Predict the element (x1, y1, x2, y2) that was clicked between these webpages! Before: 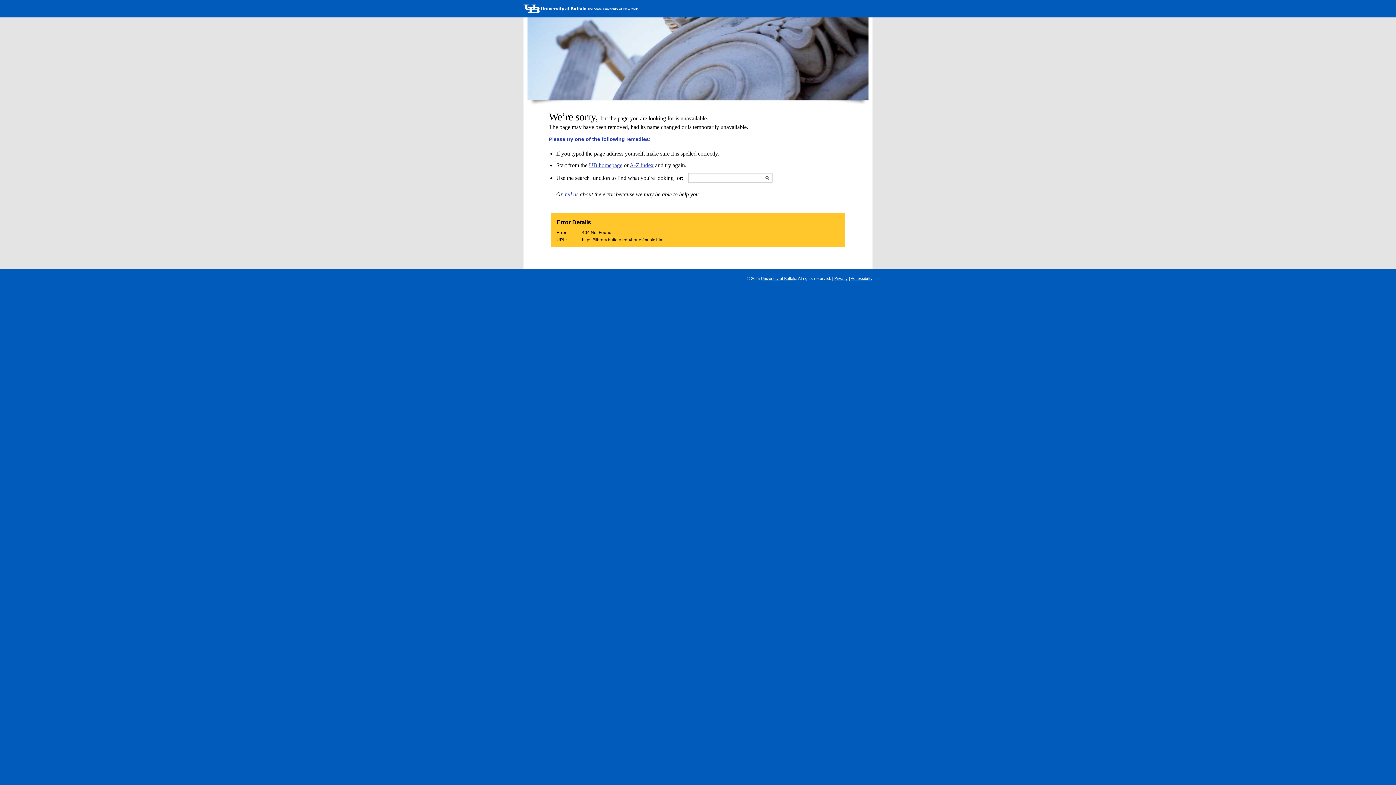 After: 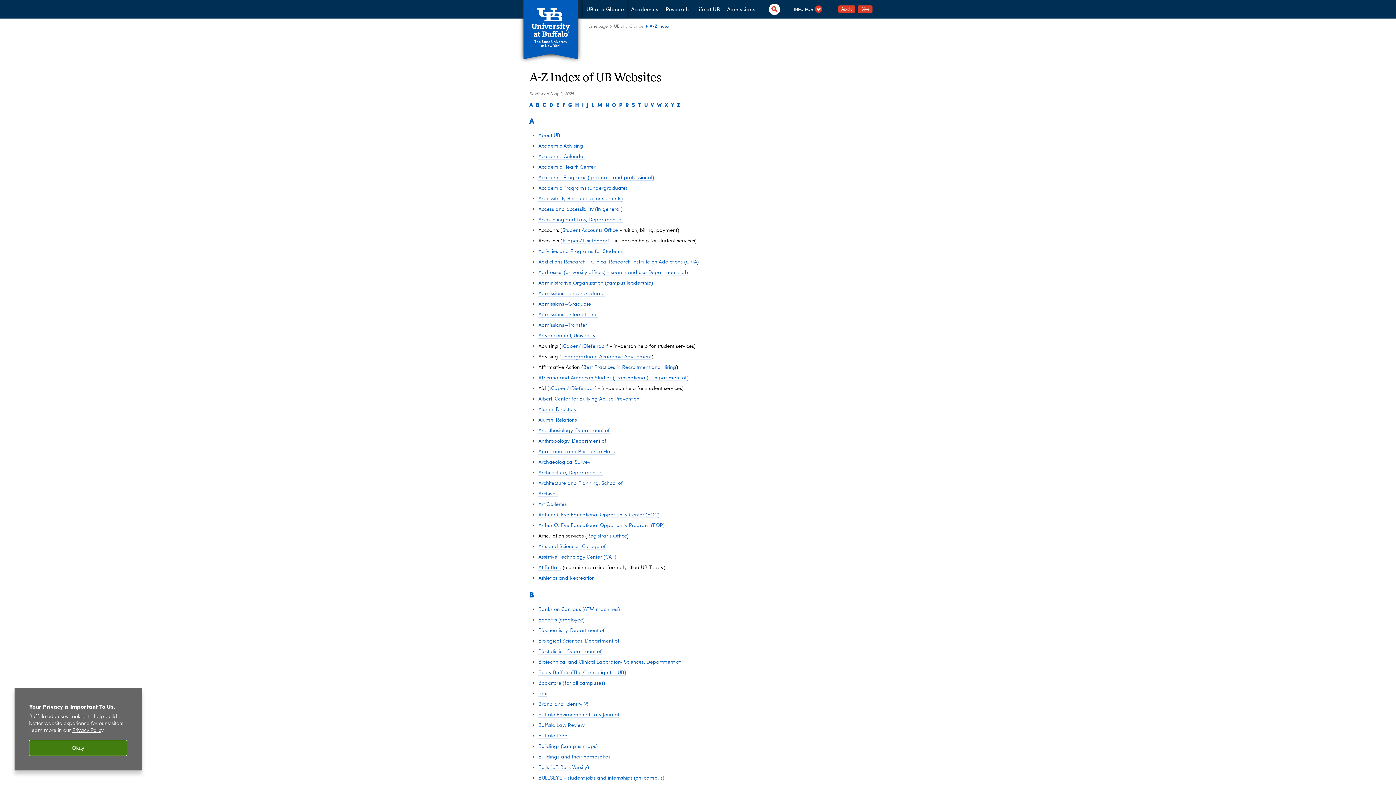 Action: label: A-Z index bbox: (629, 162, 653, 168)